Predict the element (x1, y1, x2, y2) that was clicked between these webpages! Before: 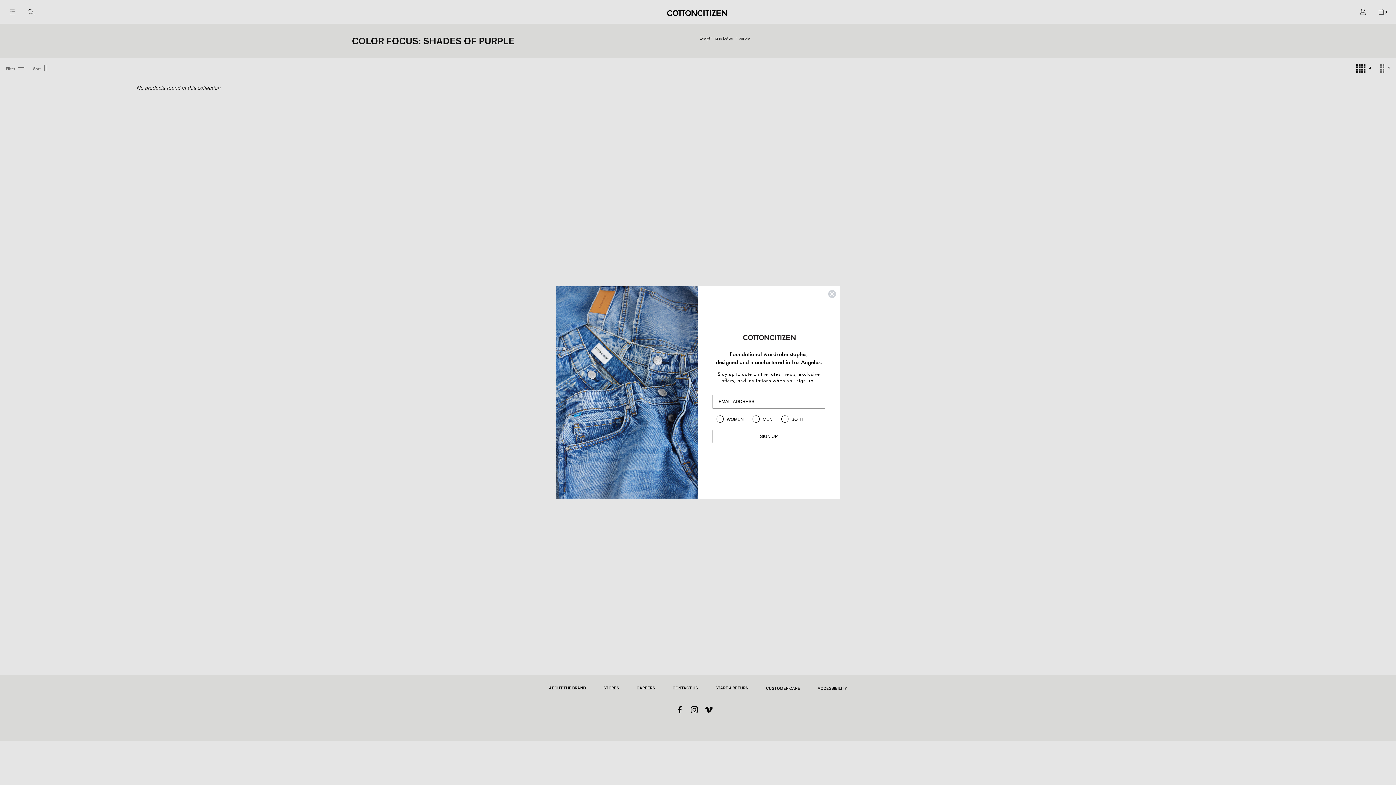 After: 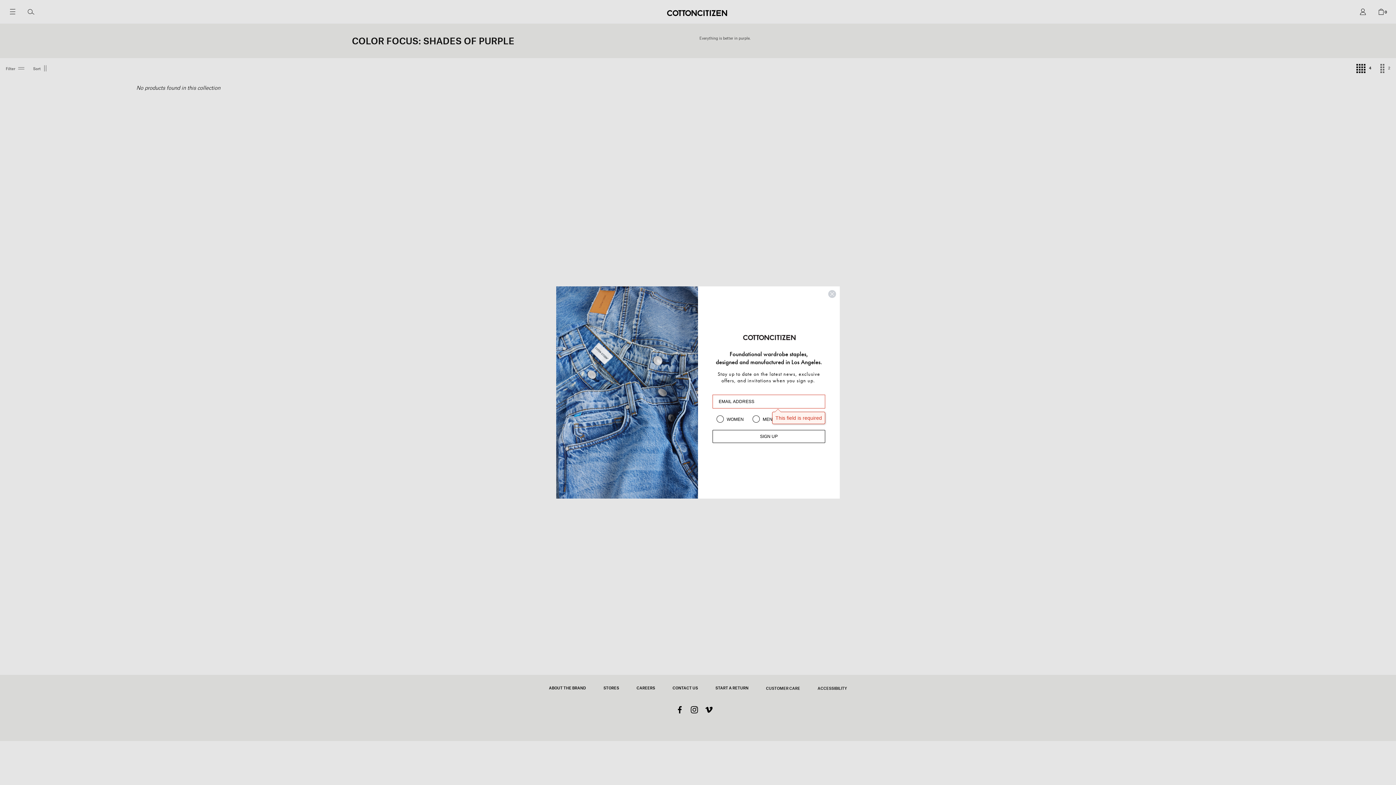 Action: bbox: (712, 430, 825, 443) label: SIGN UP